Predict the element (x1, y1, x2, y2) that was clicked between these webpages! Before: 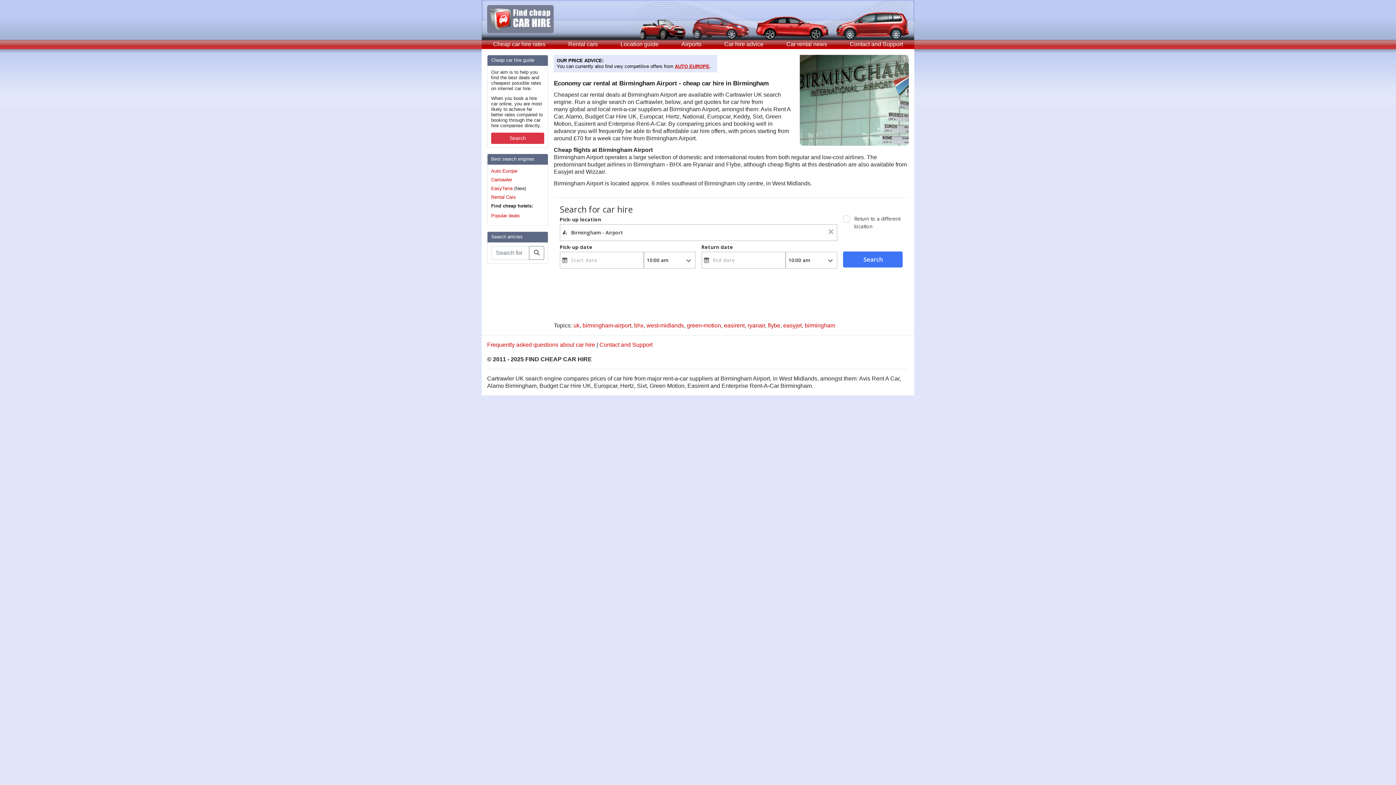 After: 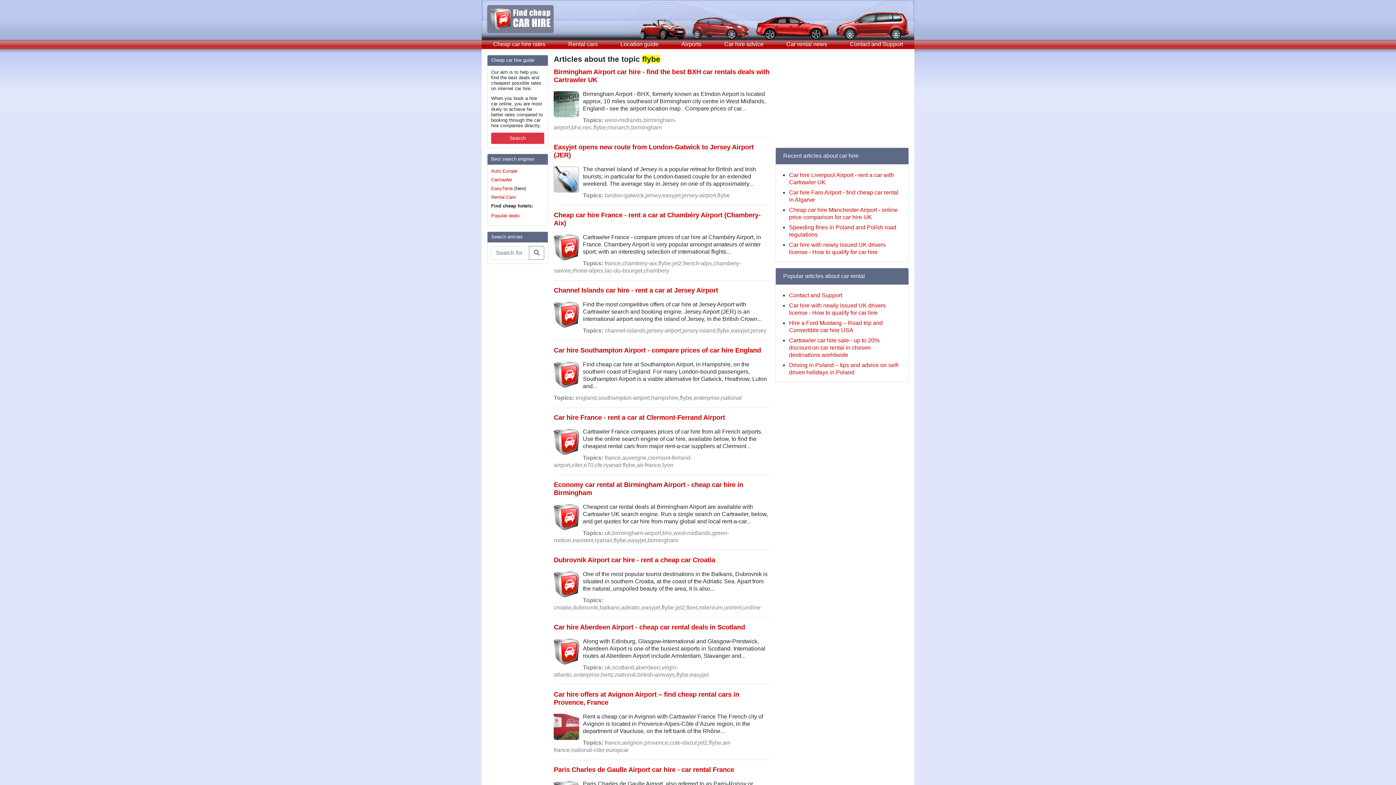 Action: bbox: (768, 322, 780, 328) label: flybe